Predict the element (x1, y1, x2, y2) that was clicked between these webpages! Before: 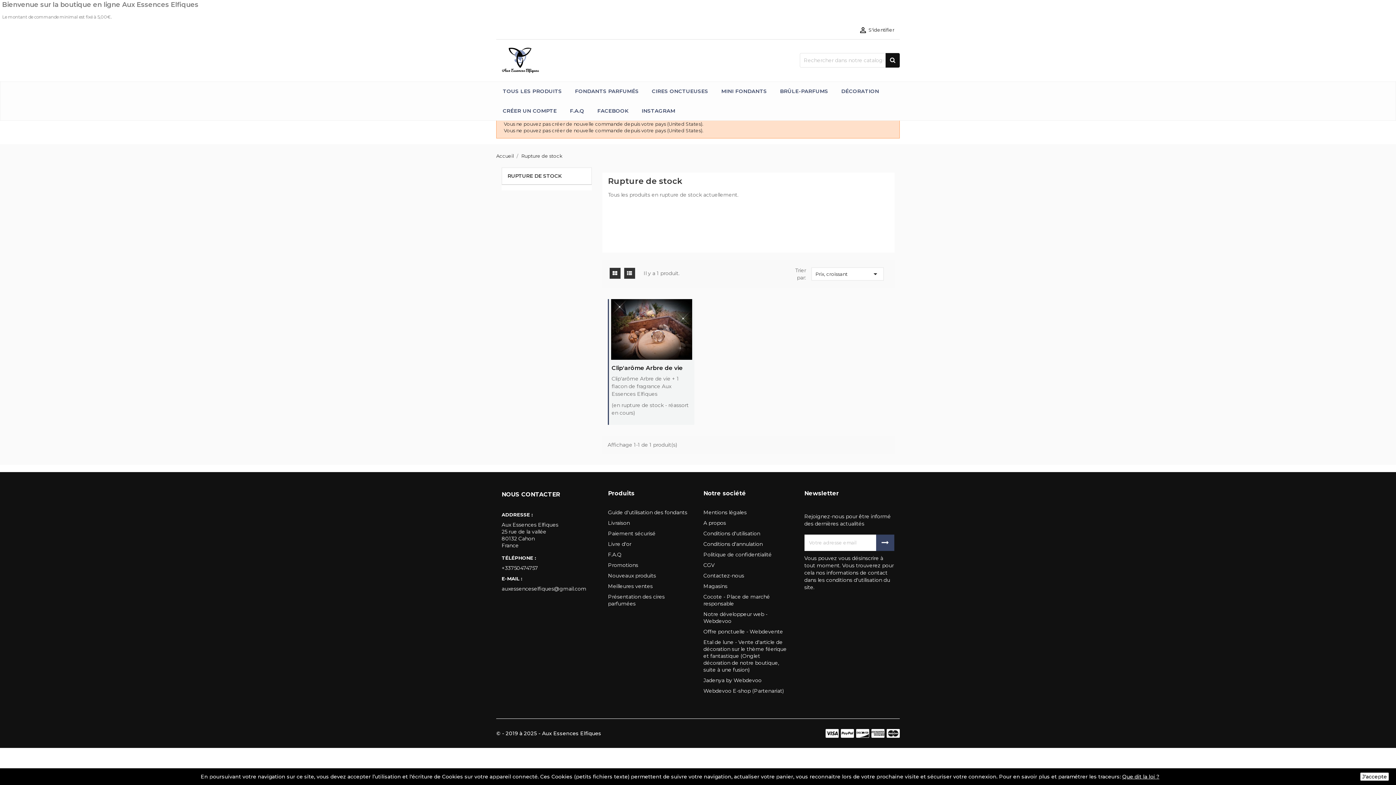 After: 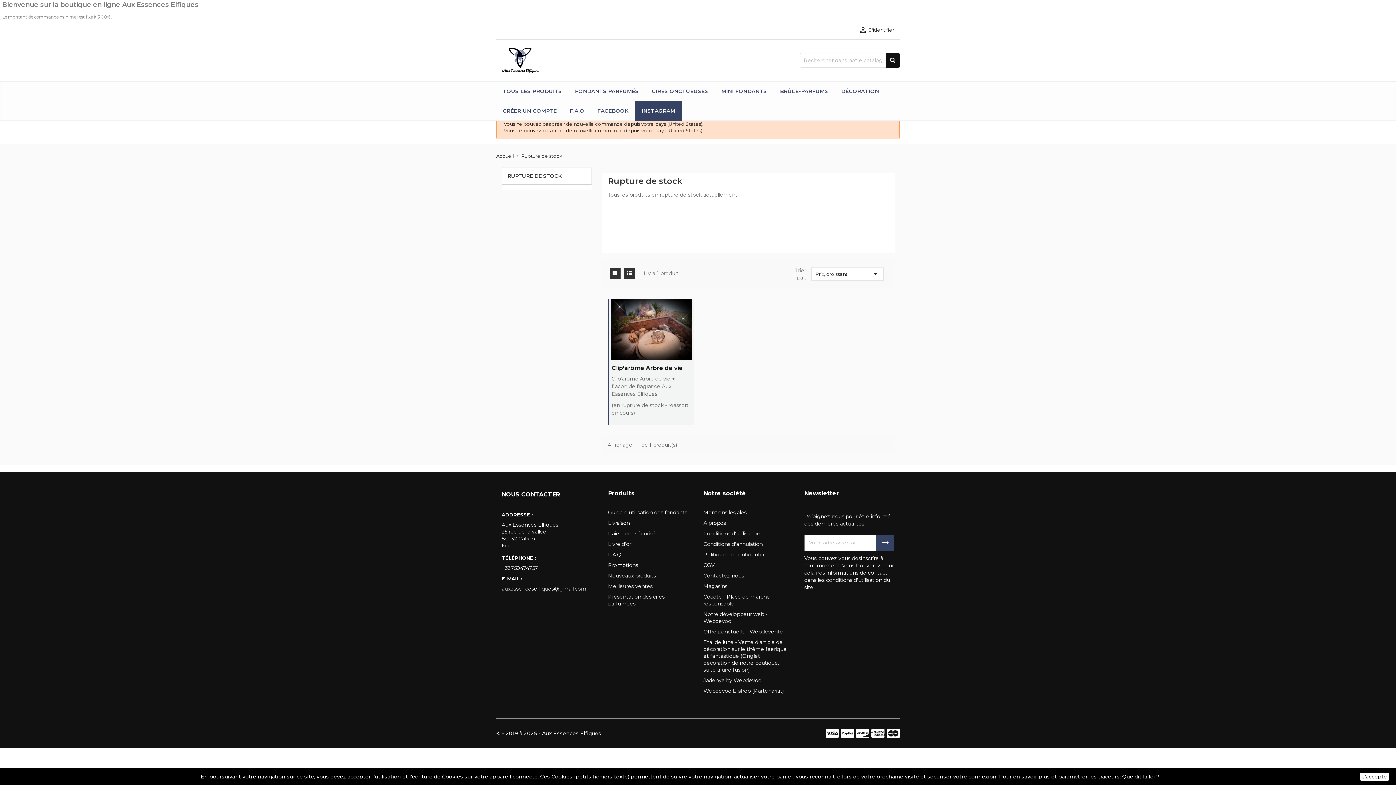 Action: label: INSTAGRAM bbox: (635, 100, 682, 120)